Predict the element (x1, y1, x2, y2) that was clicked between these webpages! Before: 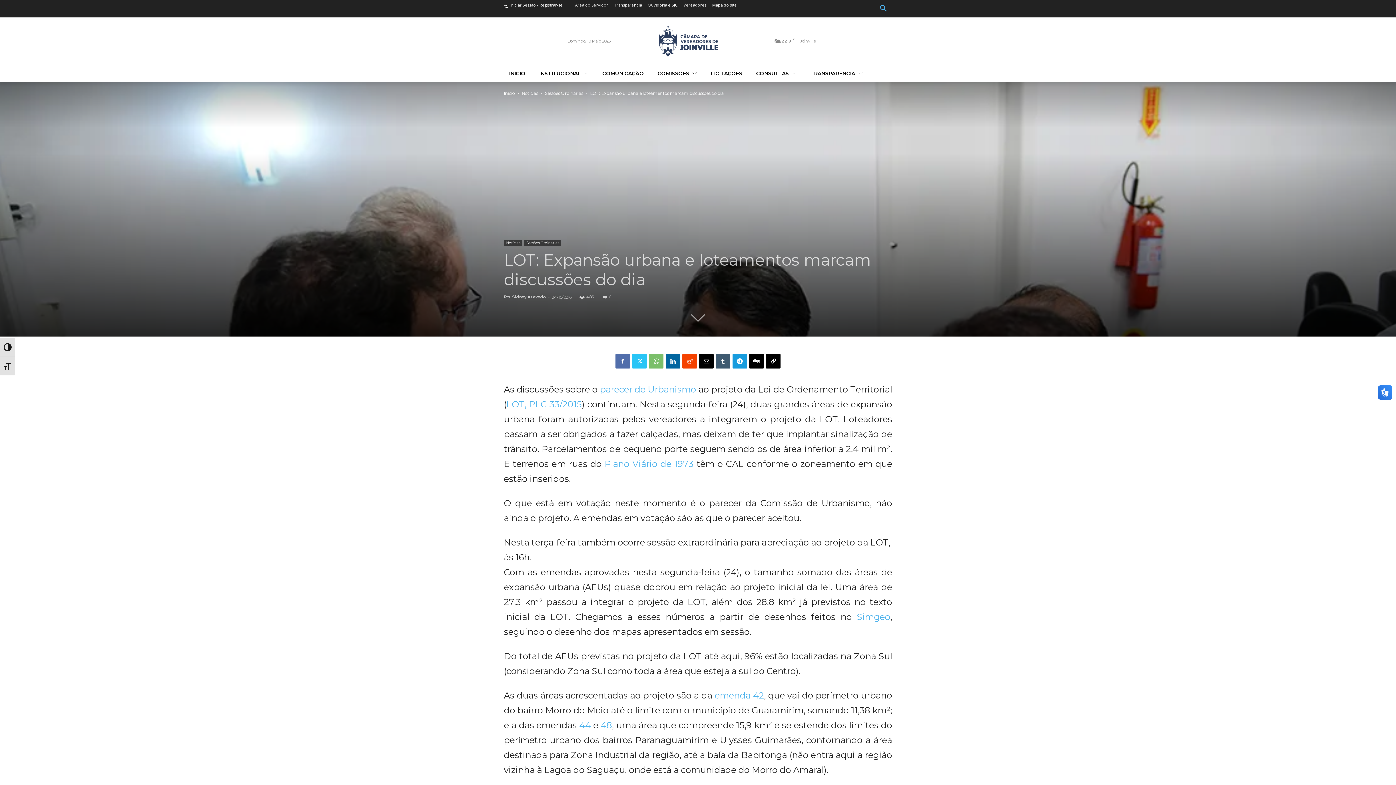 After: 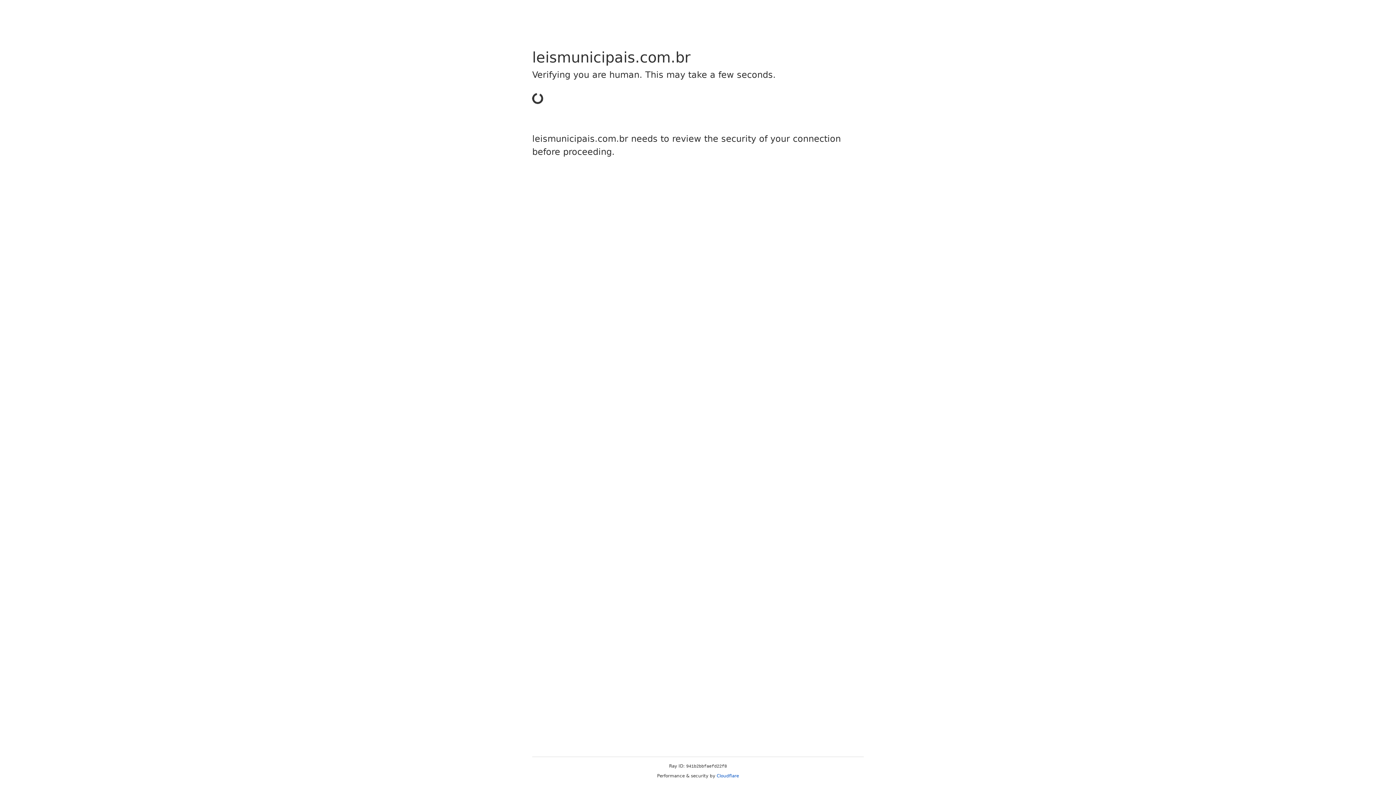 Action: label: Plano Viário de 1973 bbox: (604, 458, 693, 469)